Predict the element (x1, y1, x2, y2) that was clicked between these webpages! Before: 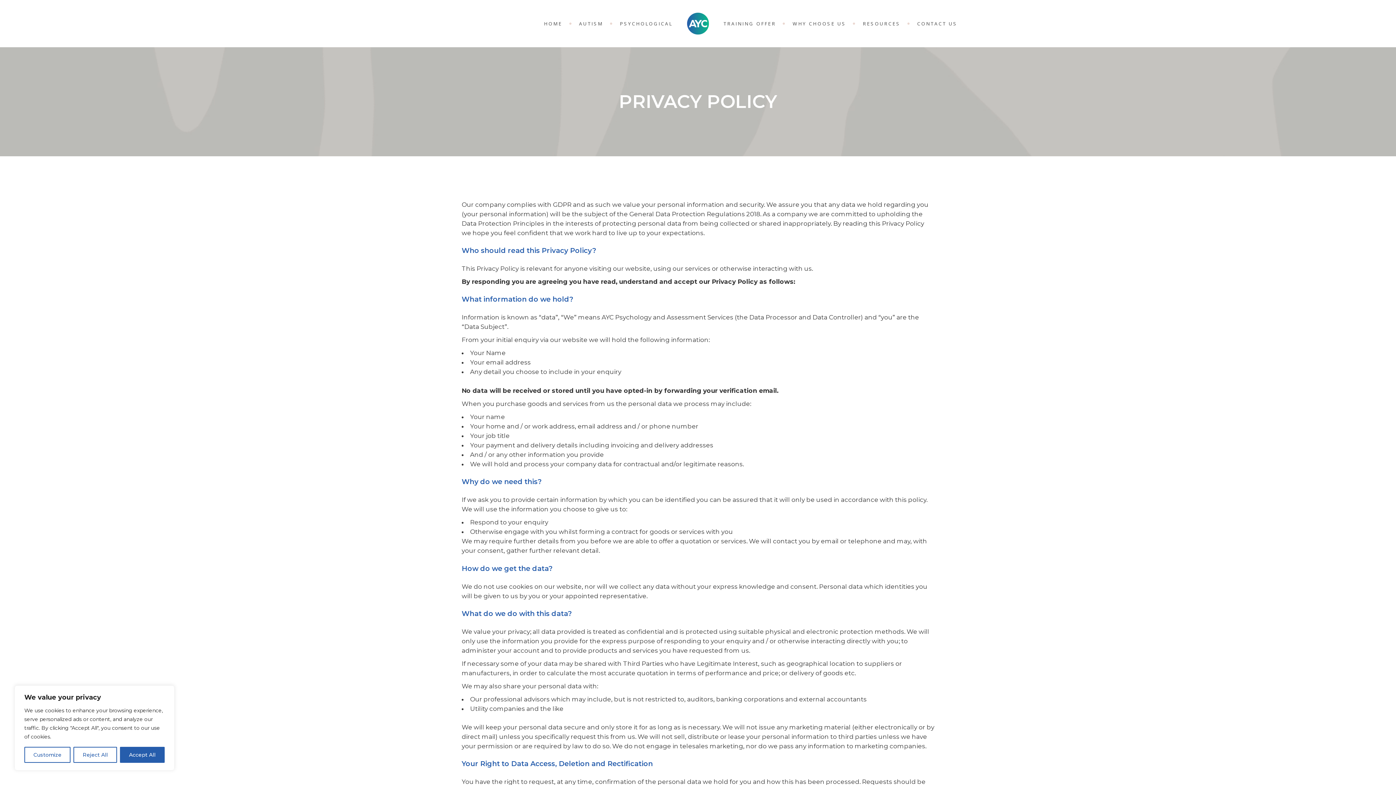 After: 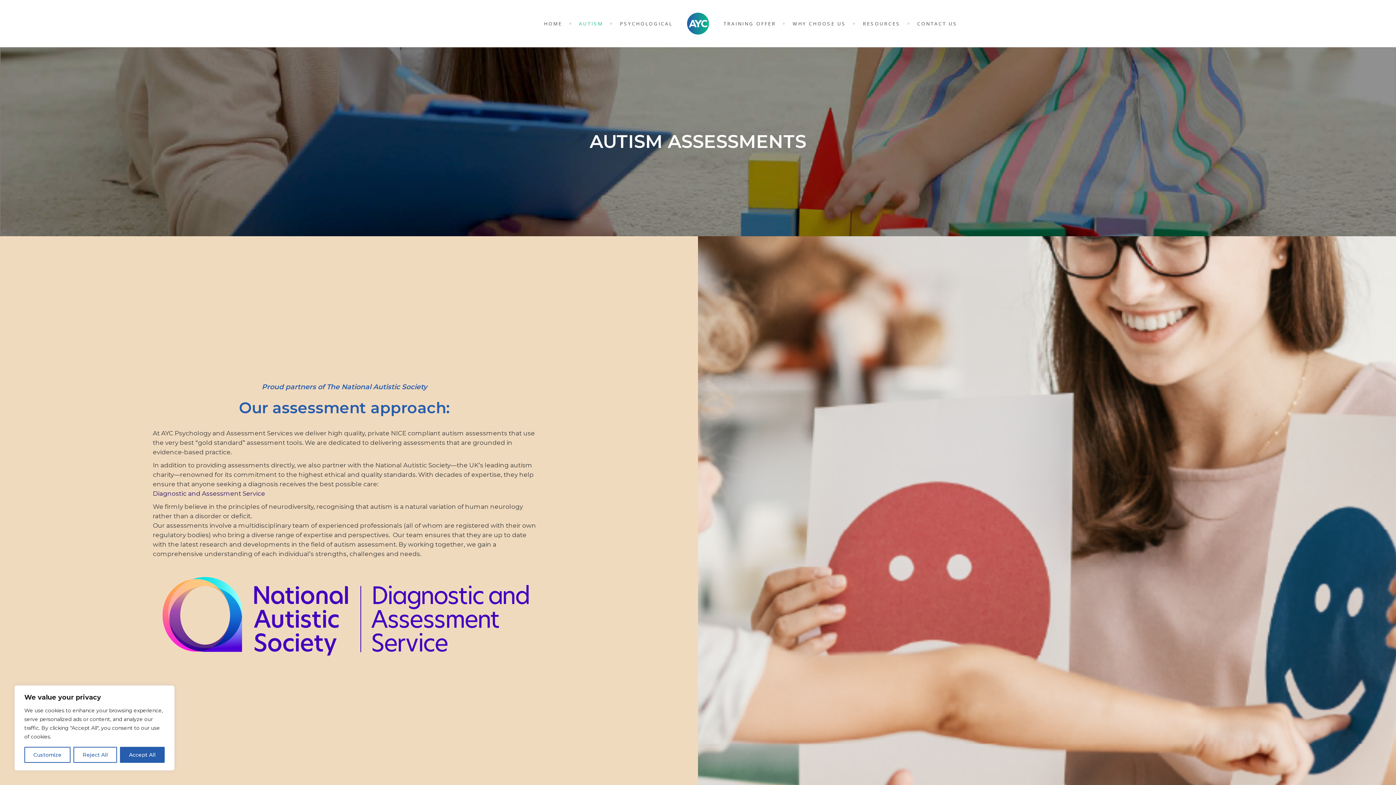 Action: bbox: (579, 0, 603, 47) label: AUTISM